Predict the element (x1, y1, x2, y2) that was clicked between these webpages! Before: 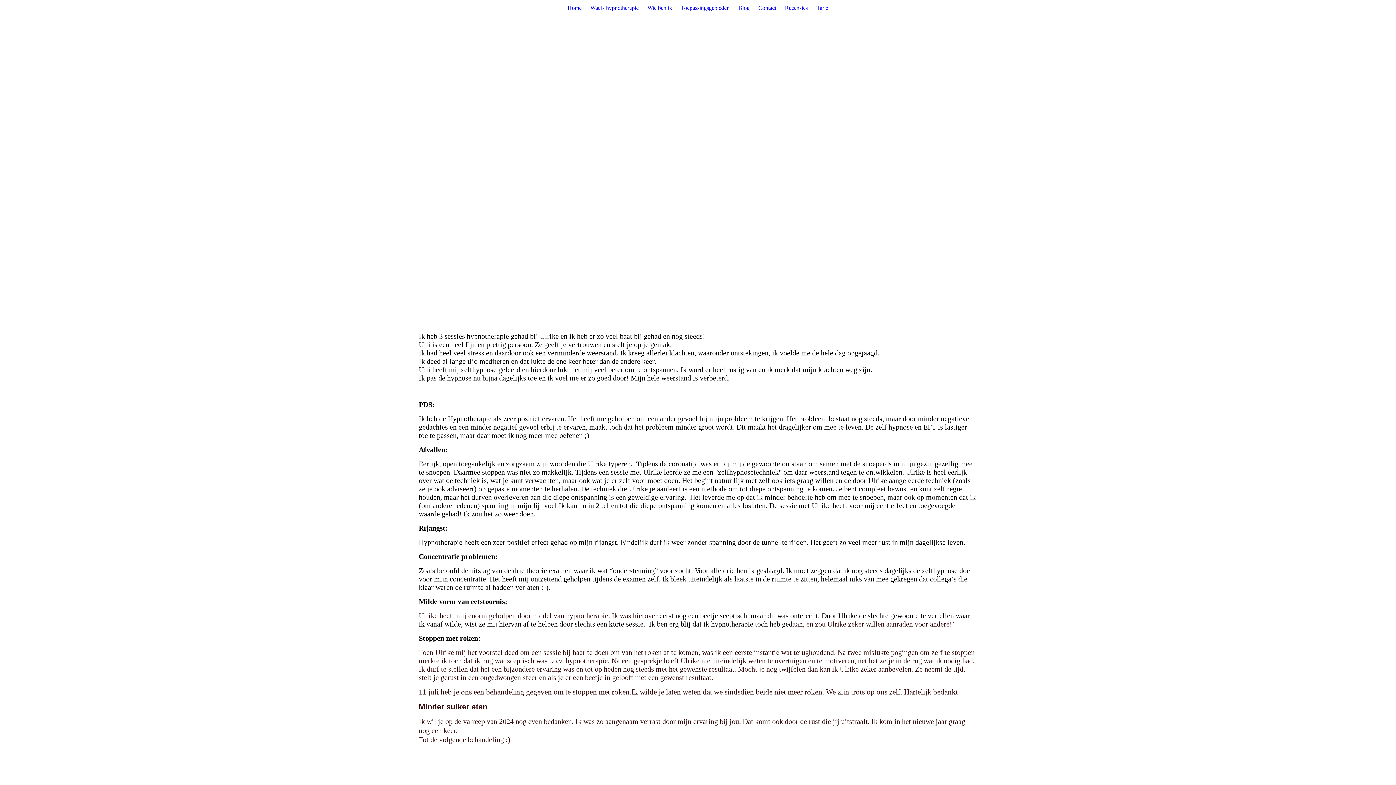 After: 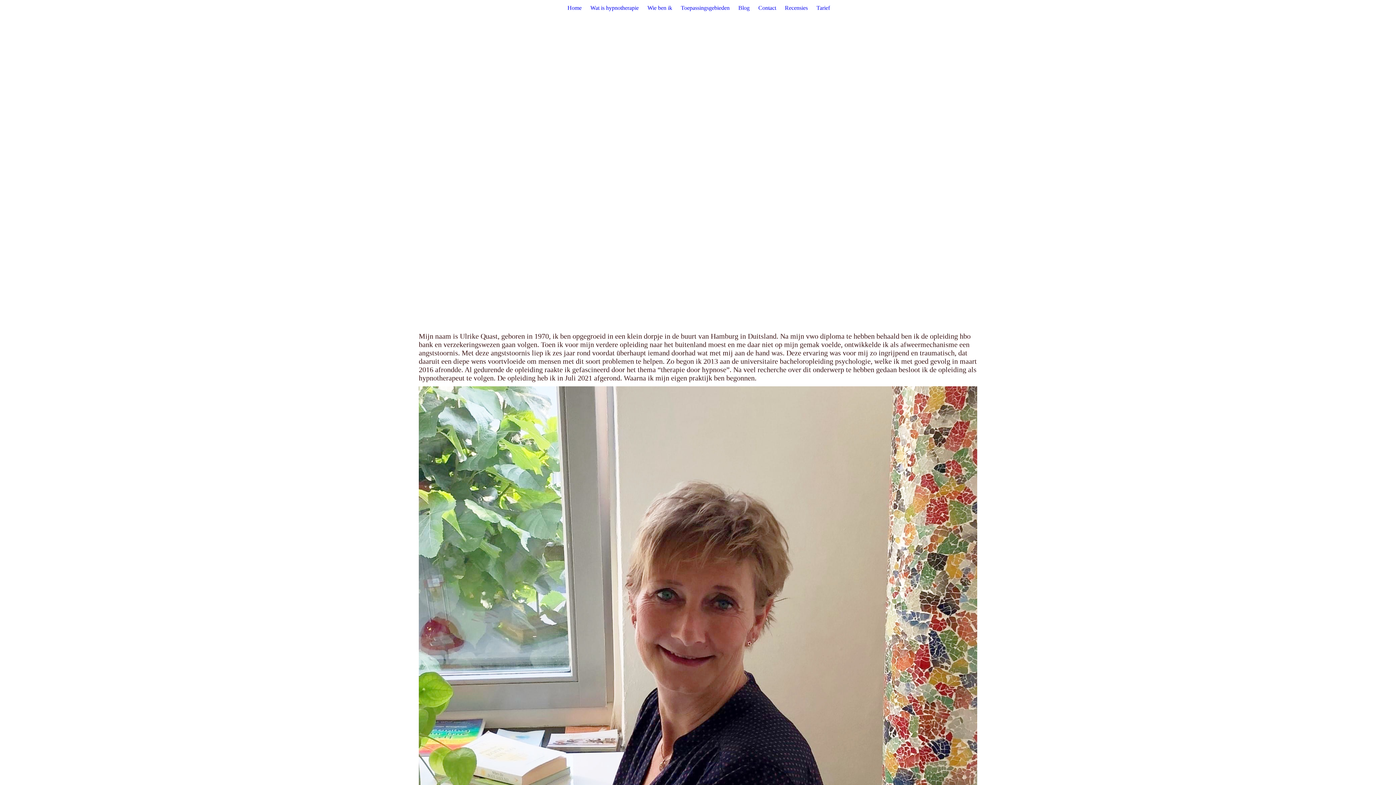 Action: bbox: (647, 4, 672, 10) label: Wie ben ik